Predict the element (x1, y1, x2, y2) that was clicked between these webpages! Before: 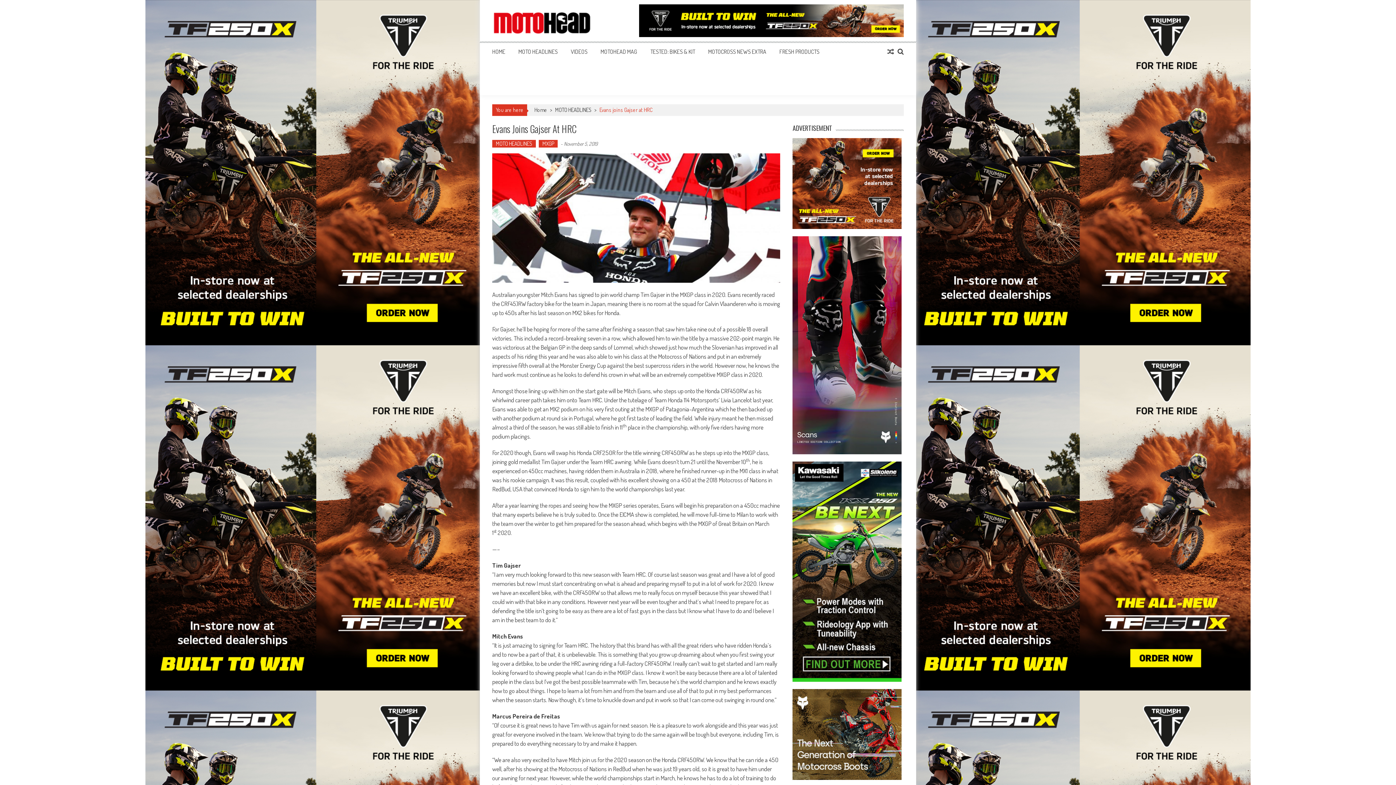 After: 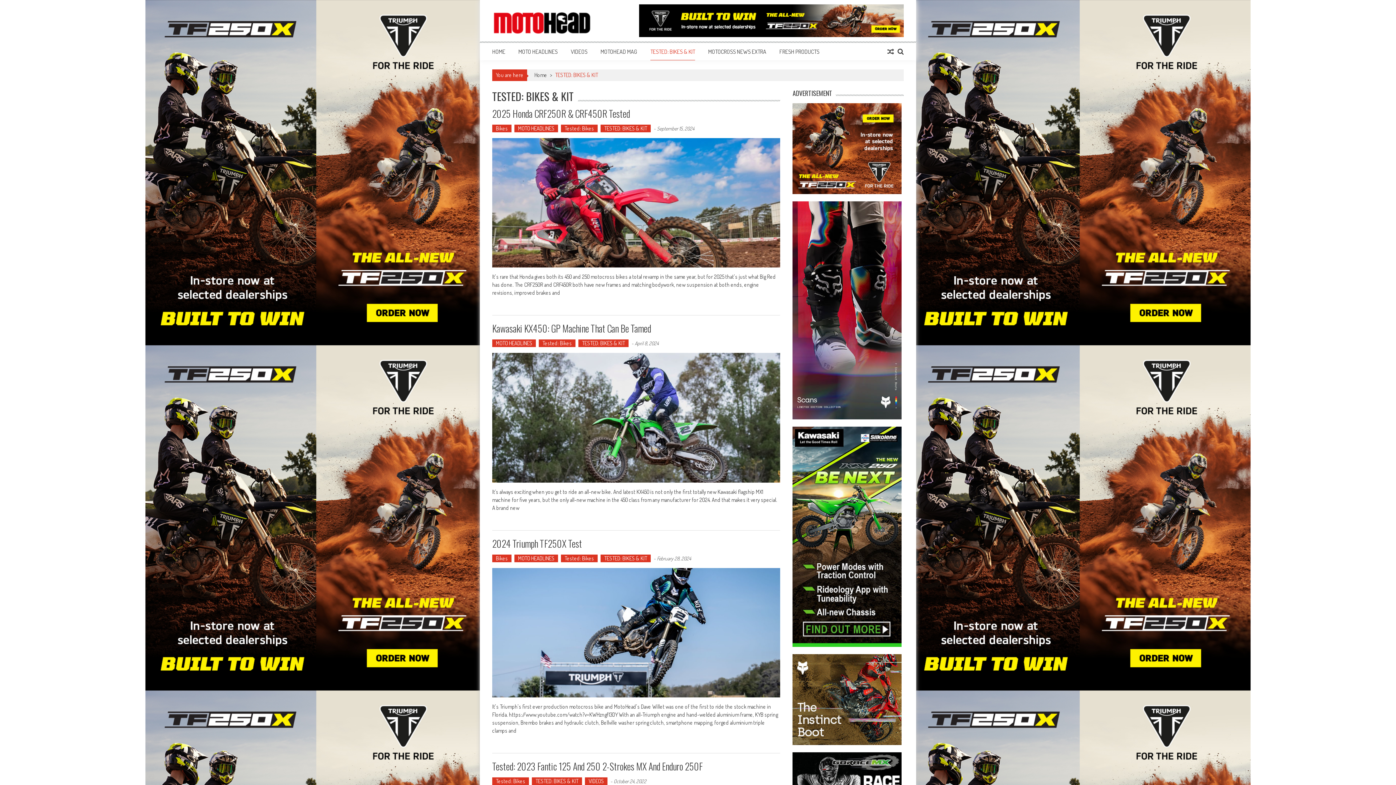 Action: label: TESTED: BIKES & KIT bbox: (650, 48, 695, 55)